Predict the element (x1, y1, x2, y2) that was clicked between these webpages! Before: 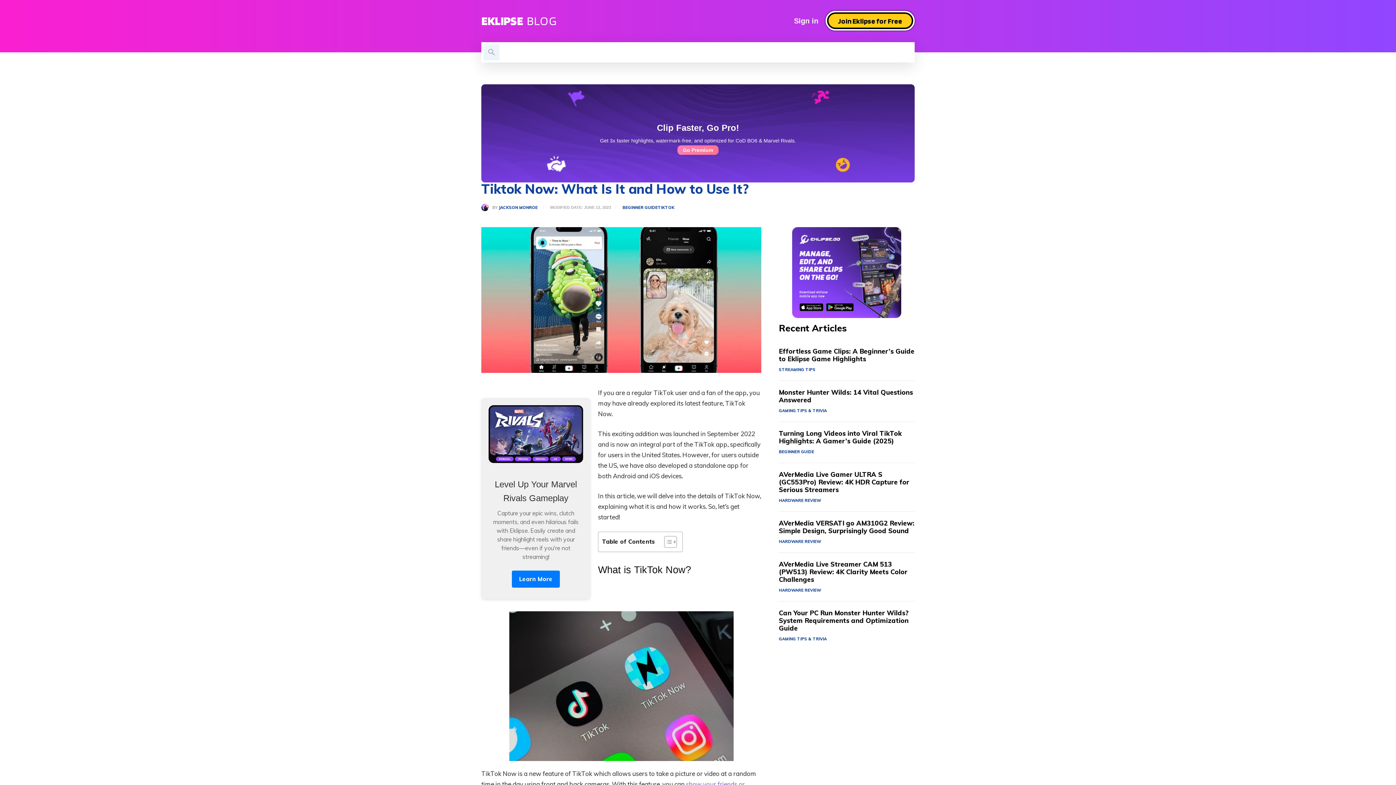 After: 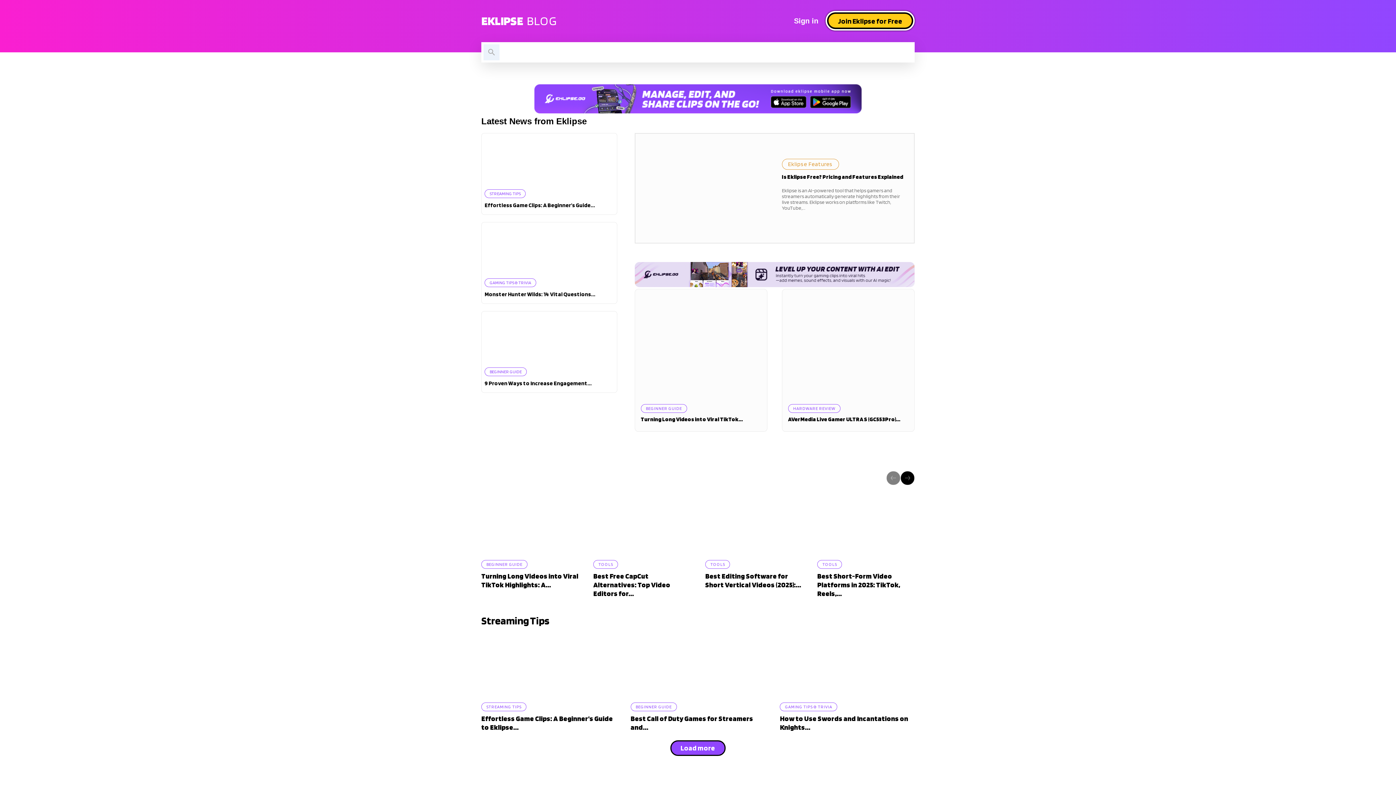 Action: label: EKLIPSE
BLOG bbox: (481, 14, 689, 26)